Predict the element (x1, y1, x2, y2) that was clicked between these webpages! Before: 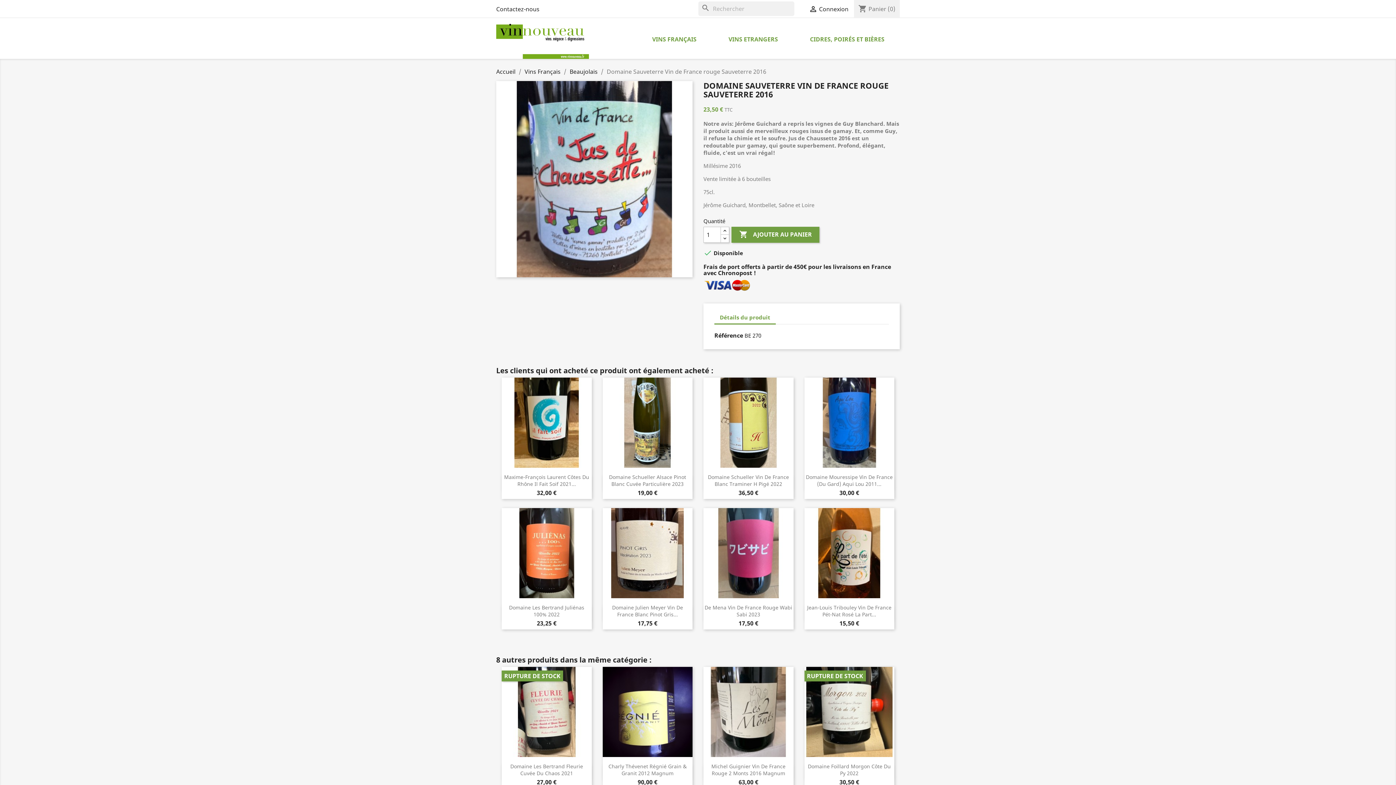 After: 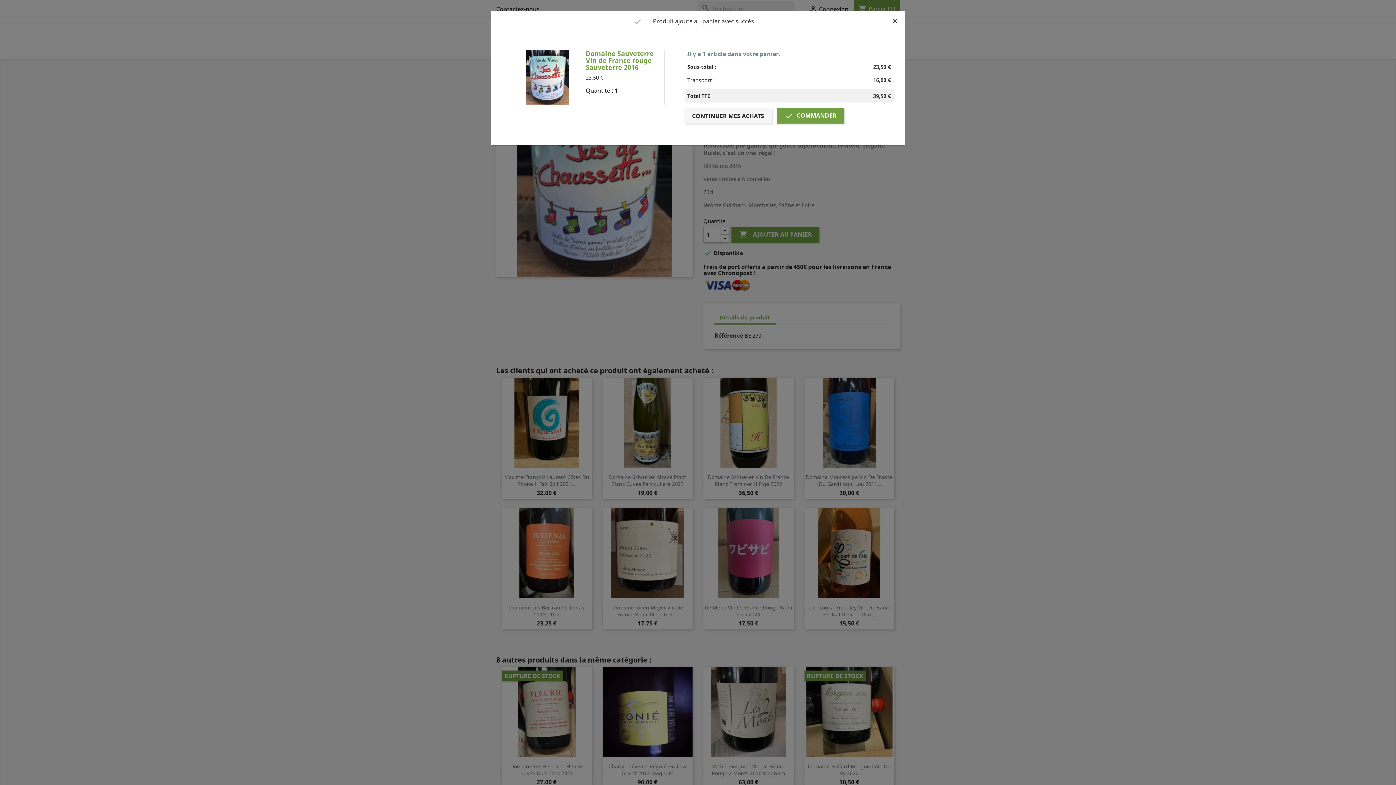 Action: bbox: (731, 226, 819, 242) label:  AJOUTER AU PANIER